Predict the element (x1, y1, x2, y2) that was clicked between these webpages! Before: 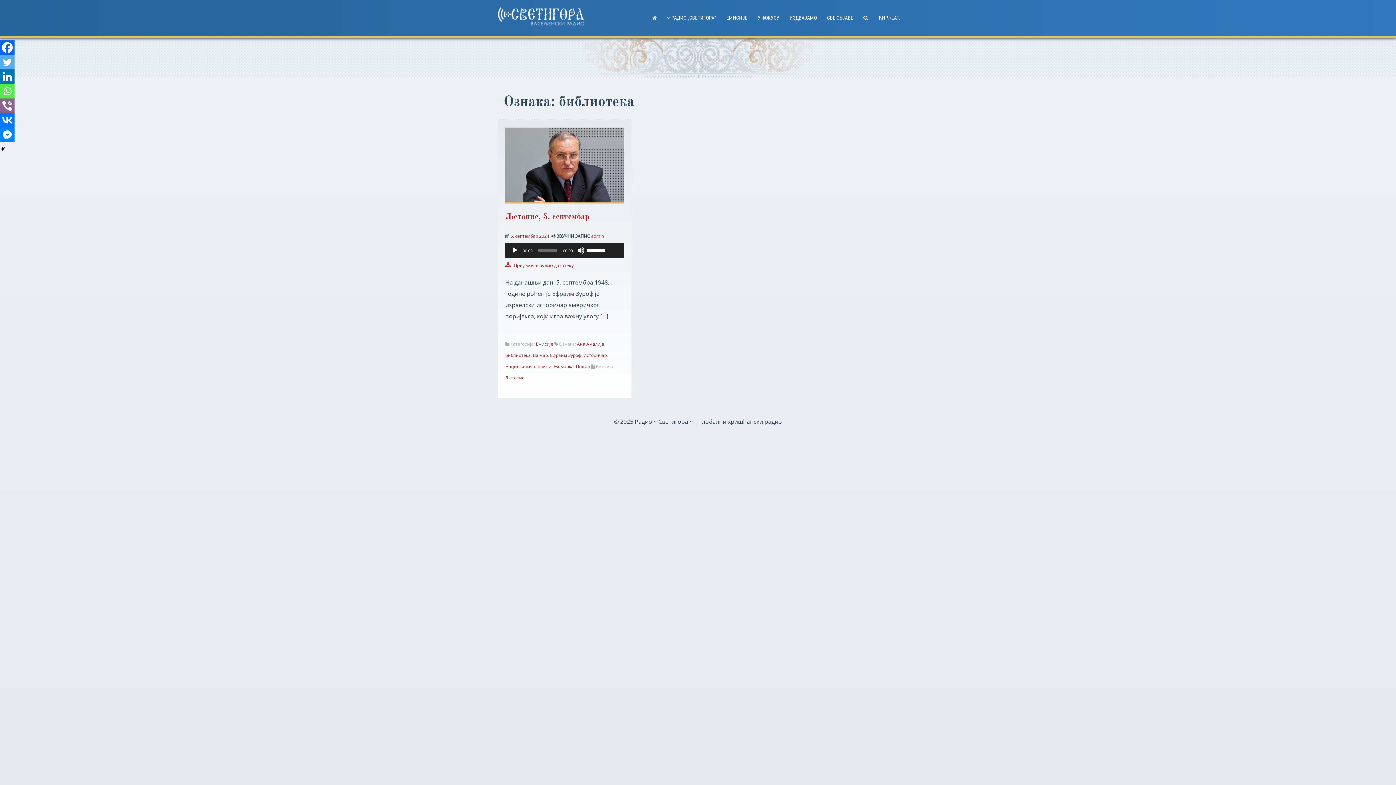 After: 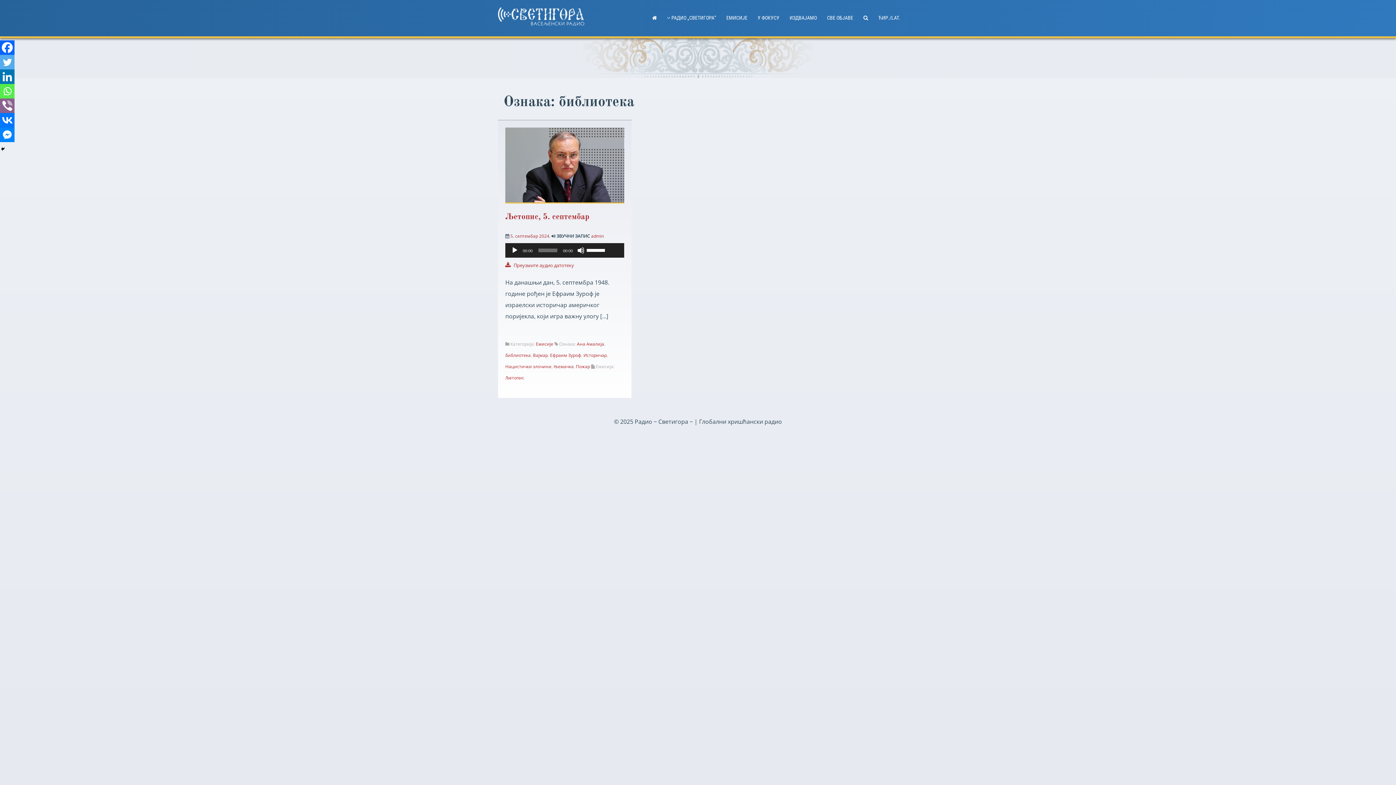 Action: bbox: (0, 127, 14, 142) label: Facebook Messenger